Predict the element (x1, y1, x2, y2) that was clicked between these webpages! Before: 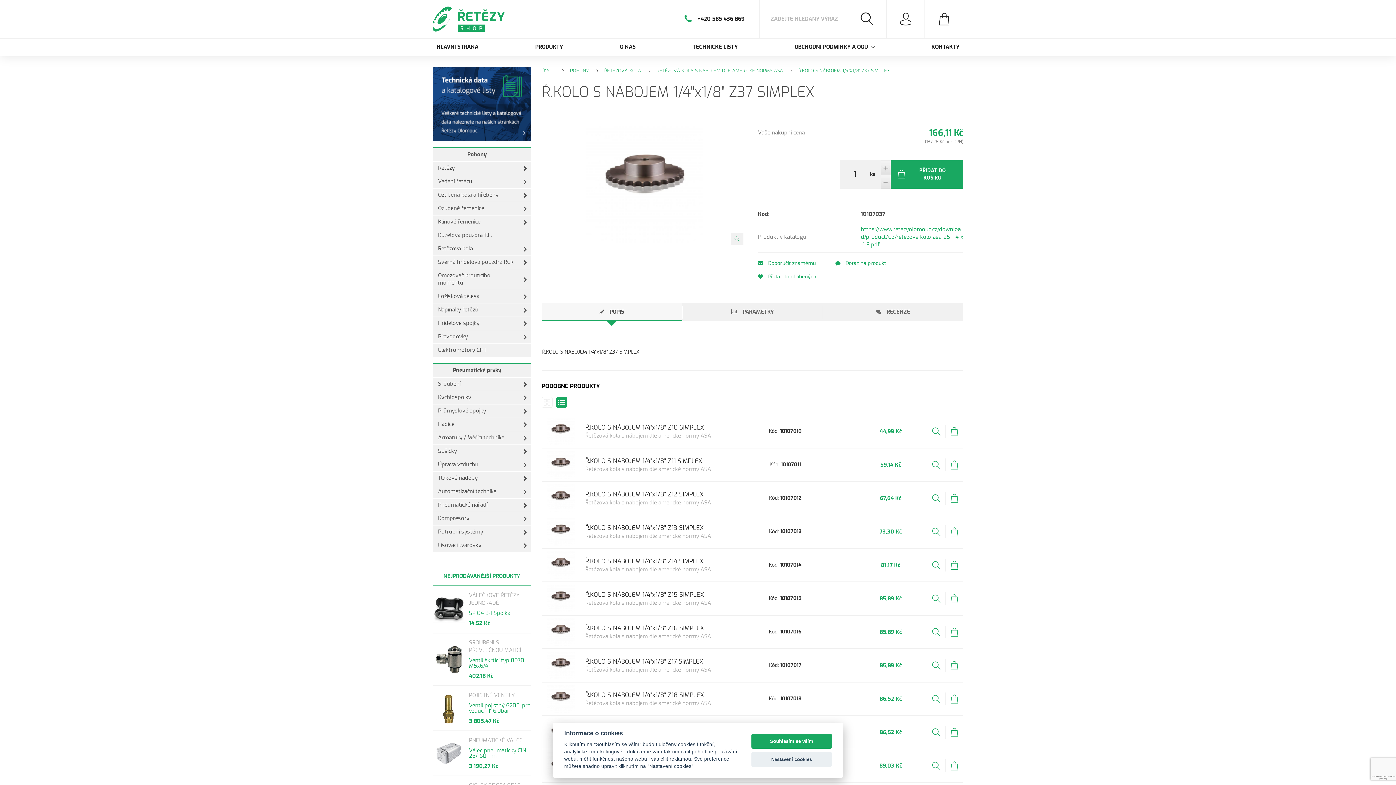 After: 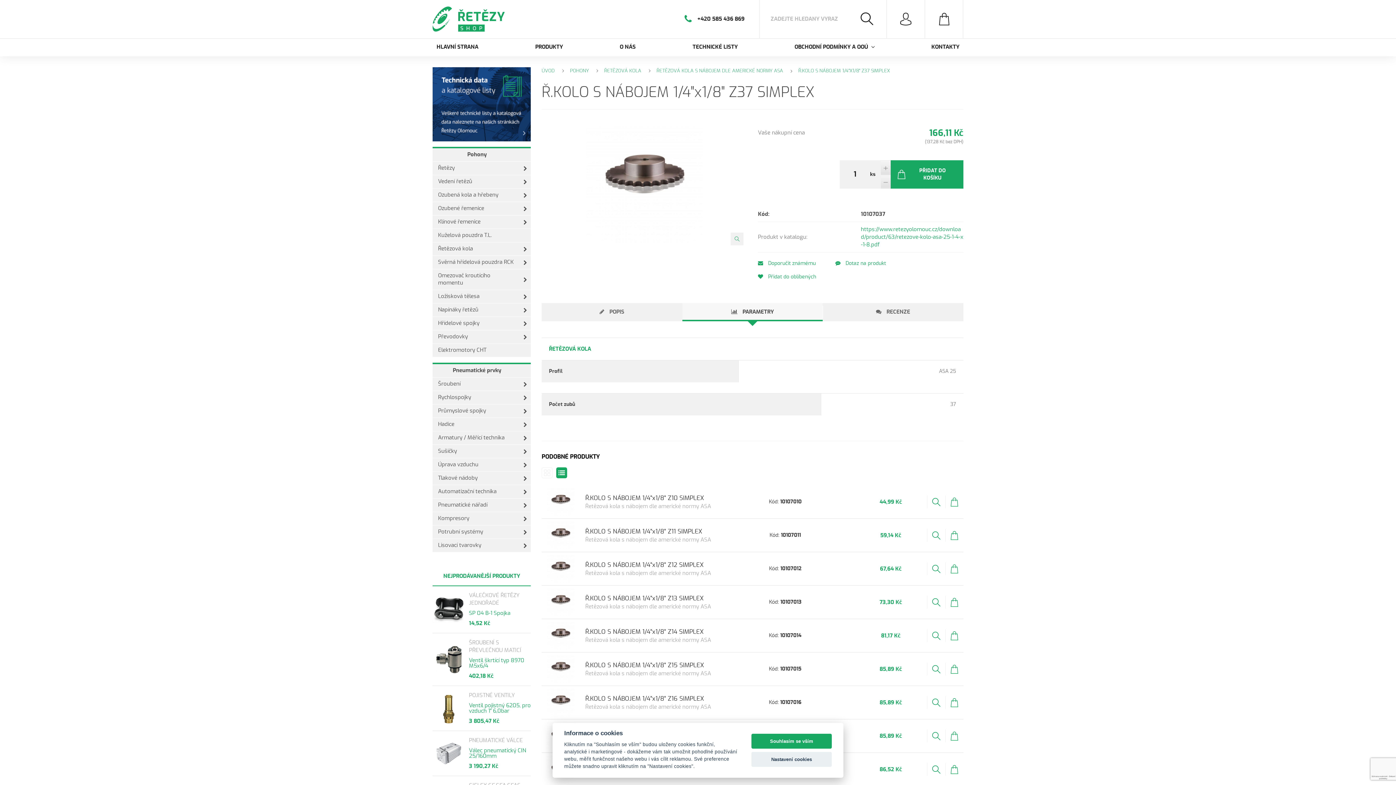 Action: bbox: (682, 303, 823, 321) label:  PARAMETRY